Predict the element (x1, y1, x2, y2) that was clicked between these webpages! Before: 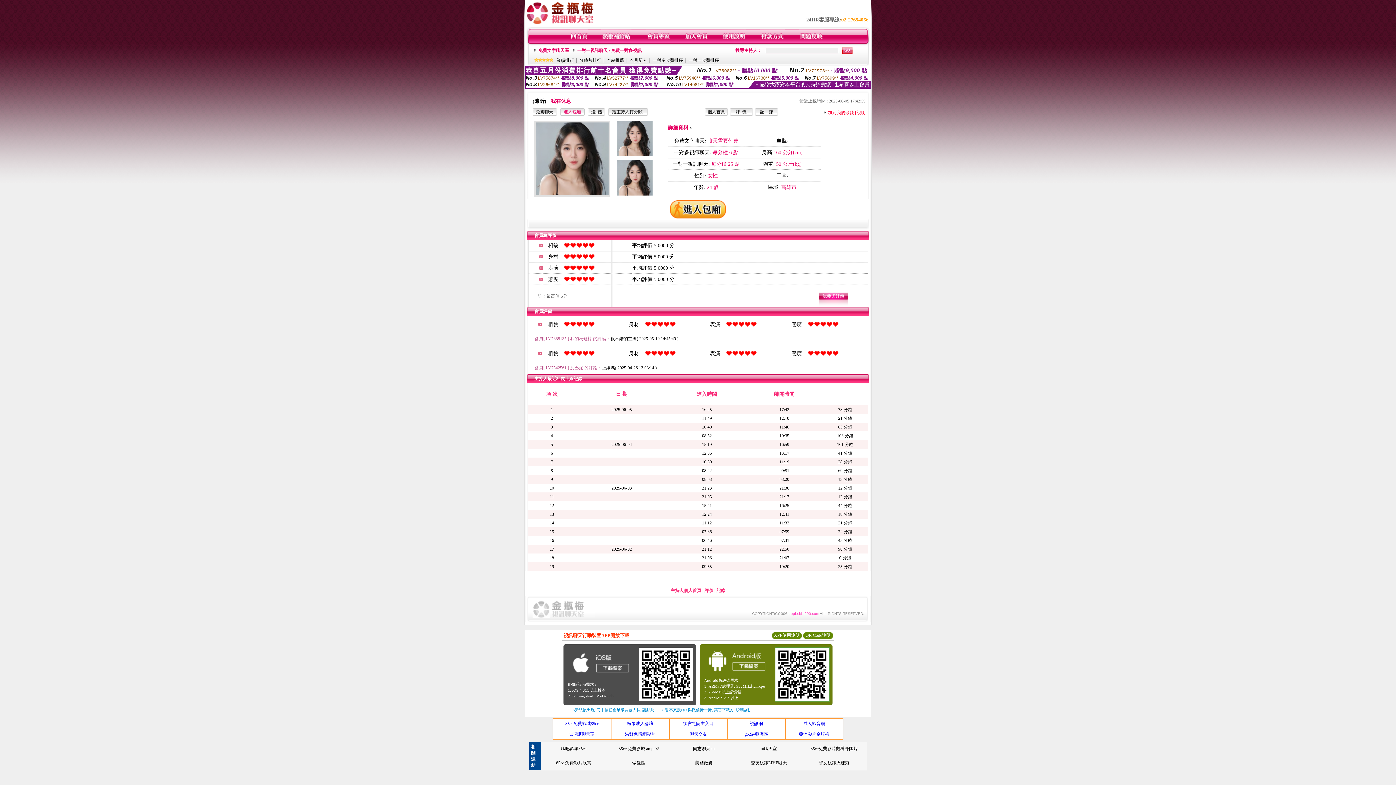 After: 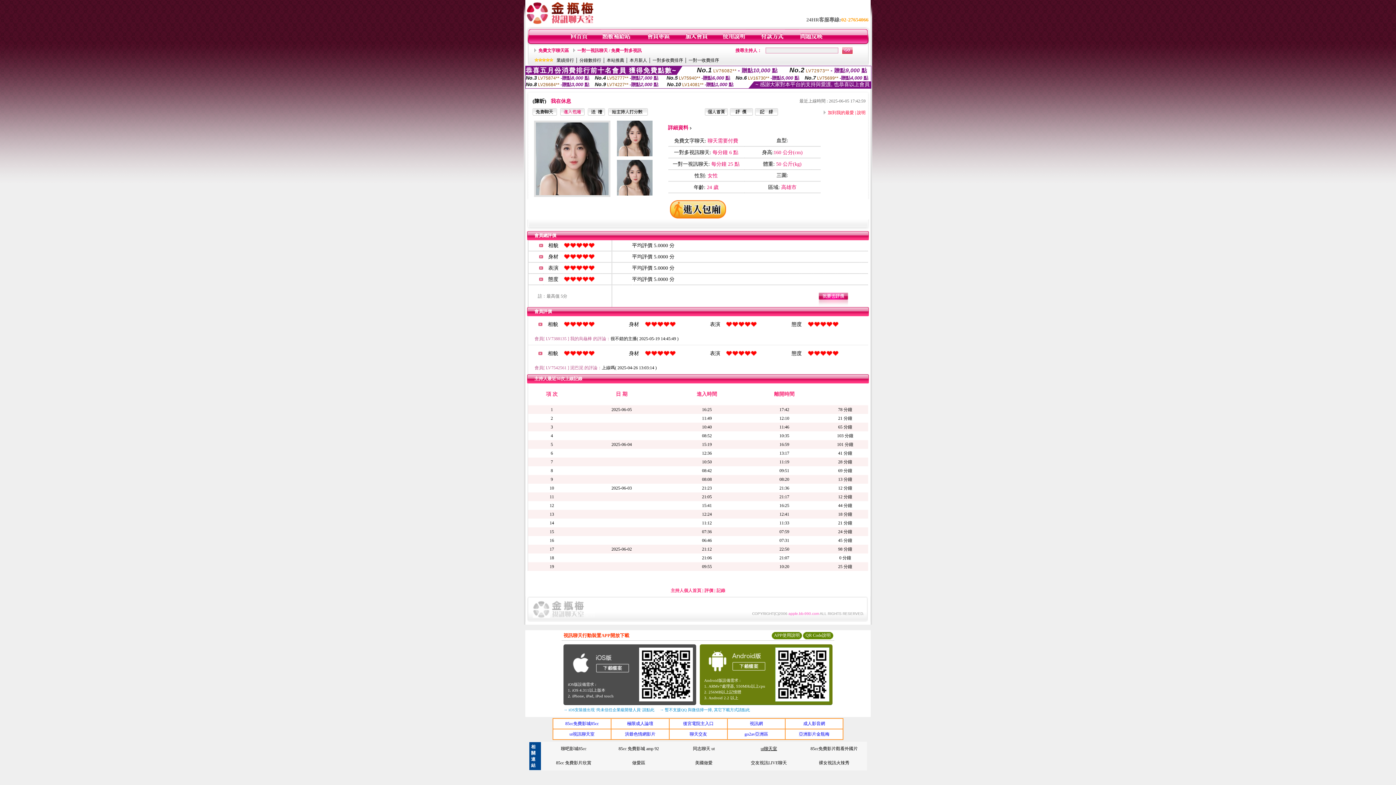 Action: label: ut聊天室 bbox: (760, 746, 777, 751)